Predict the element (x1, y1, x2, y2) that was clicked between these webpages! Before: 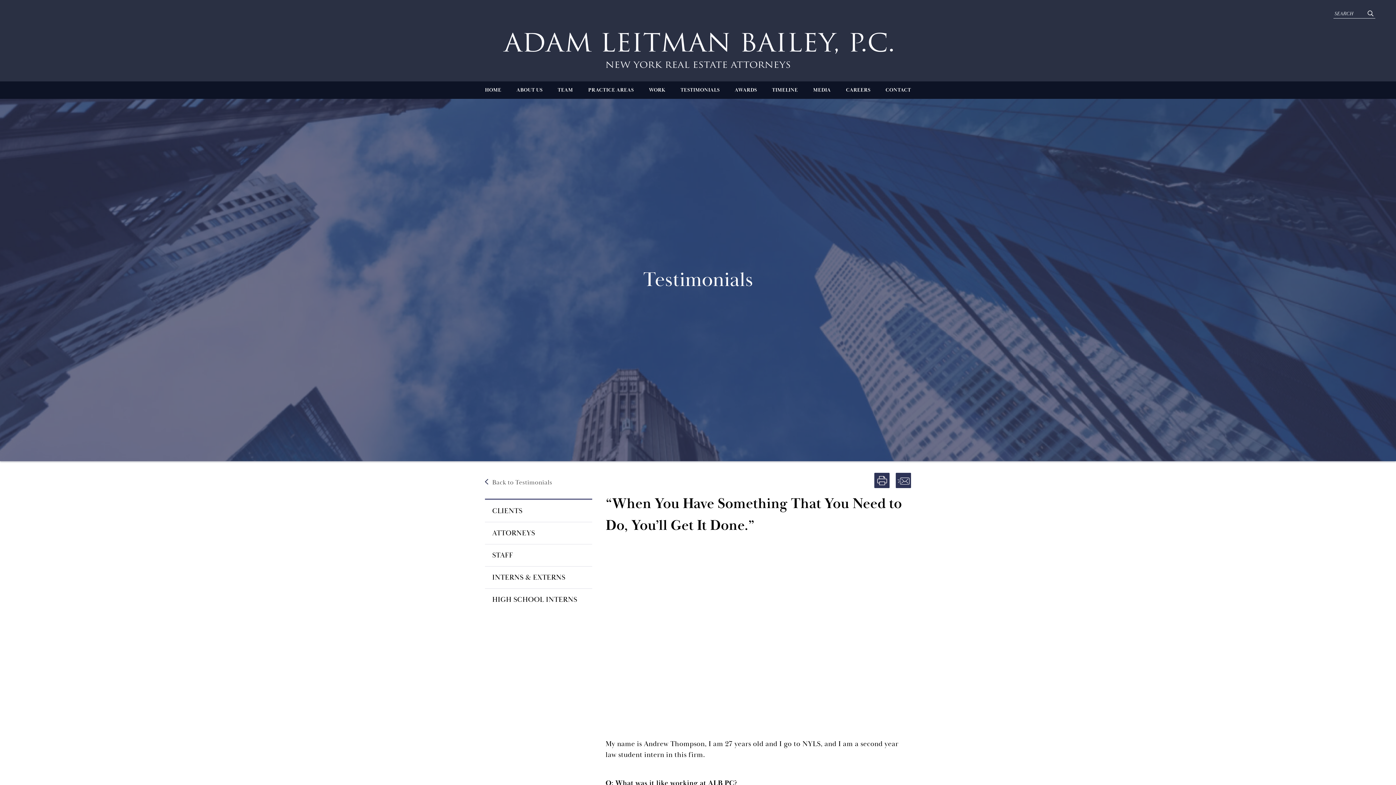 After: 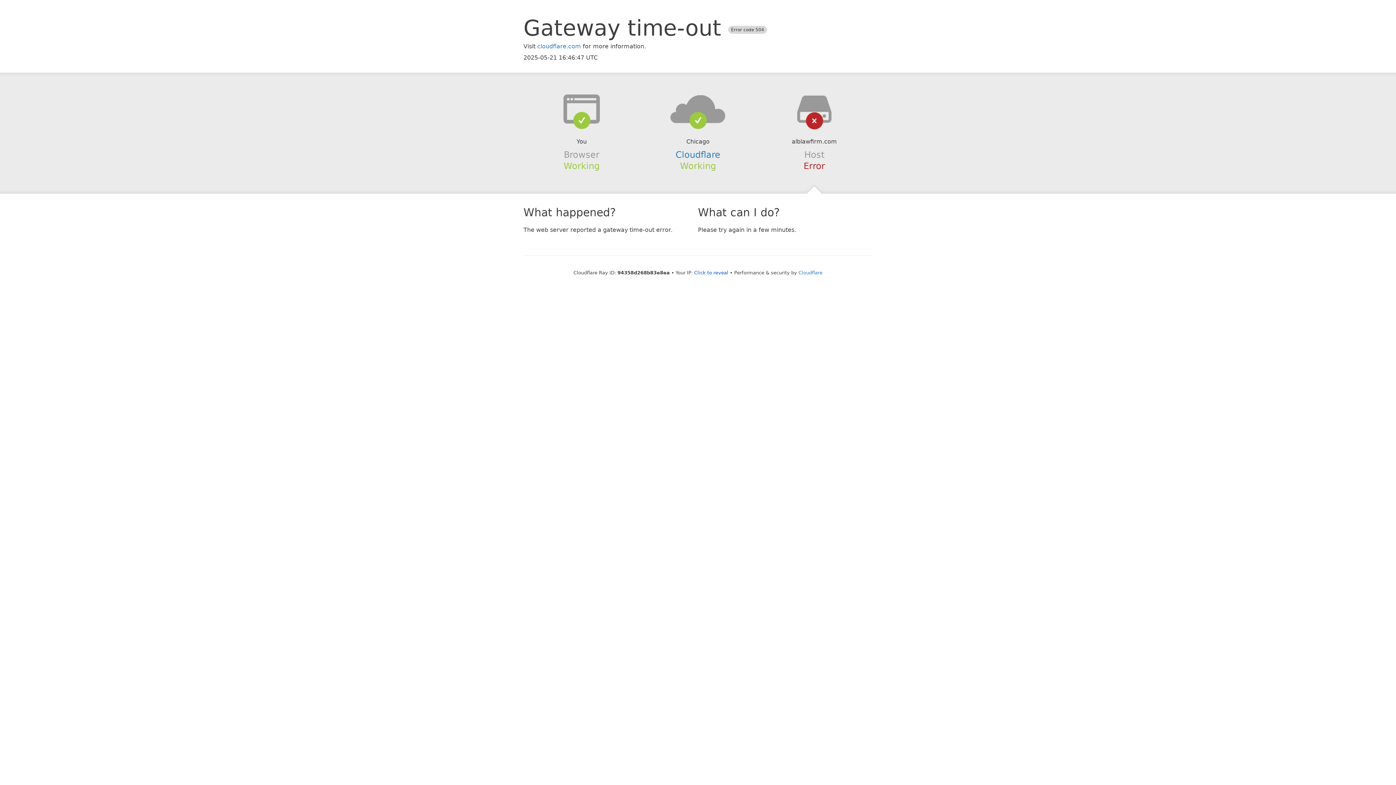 Action: bbox: (485, 544, 592, 566) label: STAFF